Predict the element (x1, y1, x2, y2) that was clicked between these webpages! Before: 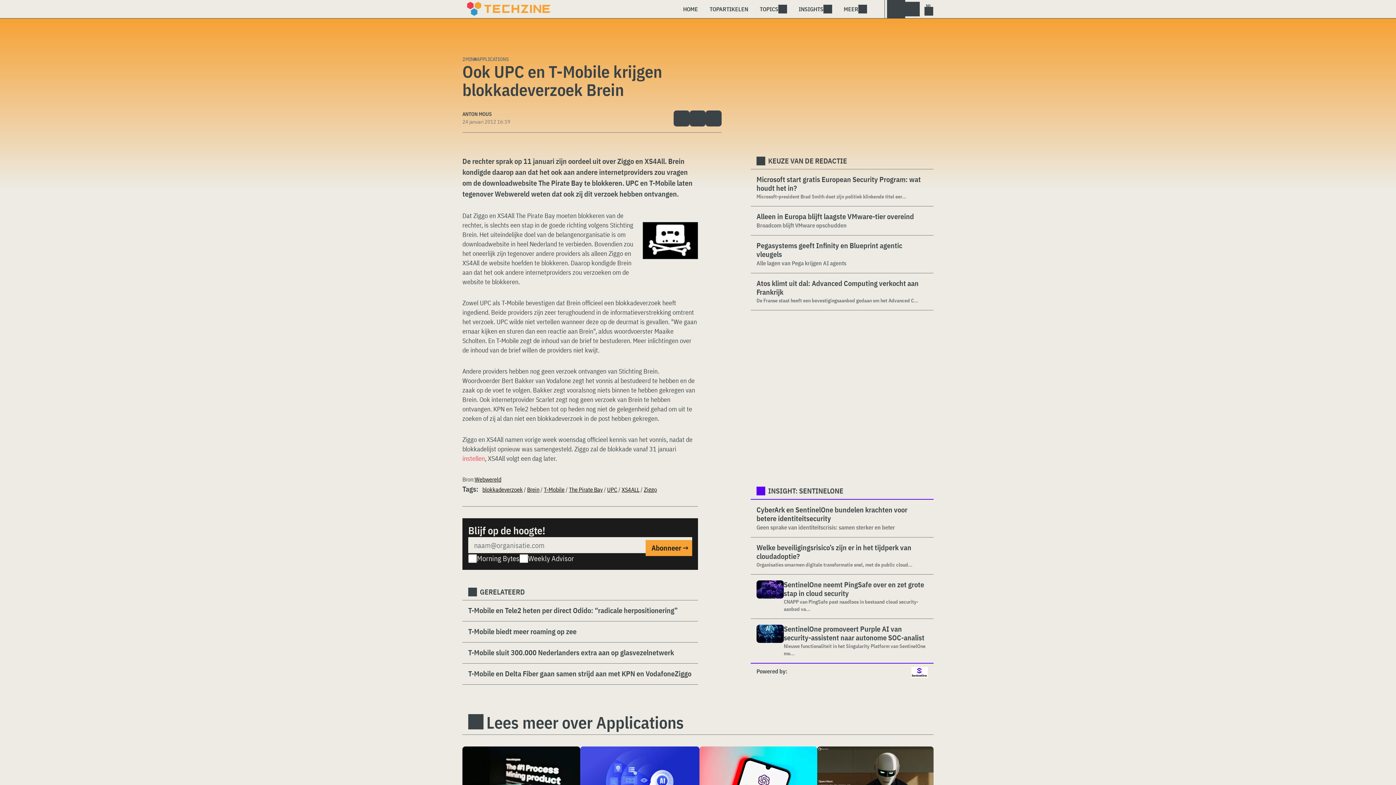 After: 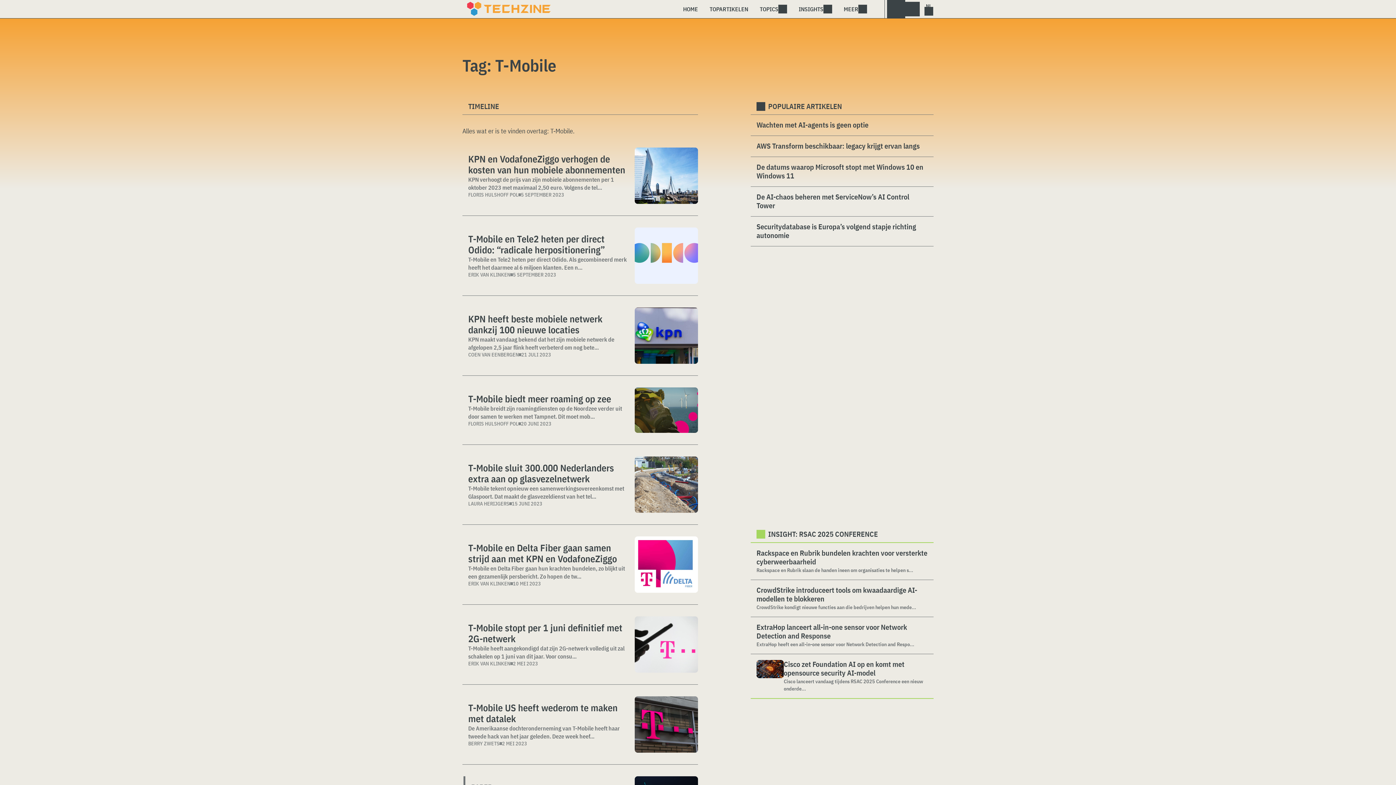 Action: label: T-Mobile bbox: (544, 486, 564, 493)